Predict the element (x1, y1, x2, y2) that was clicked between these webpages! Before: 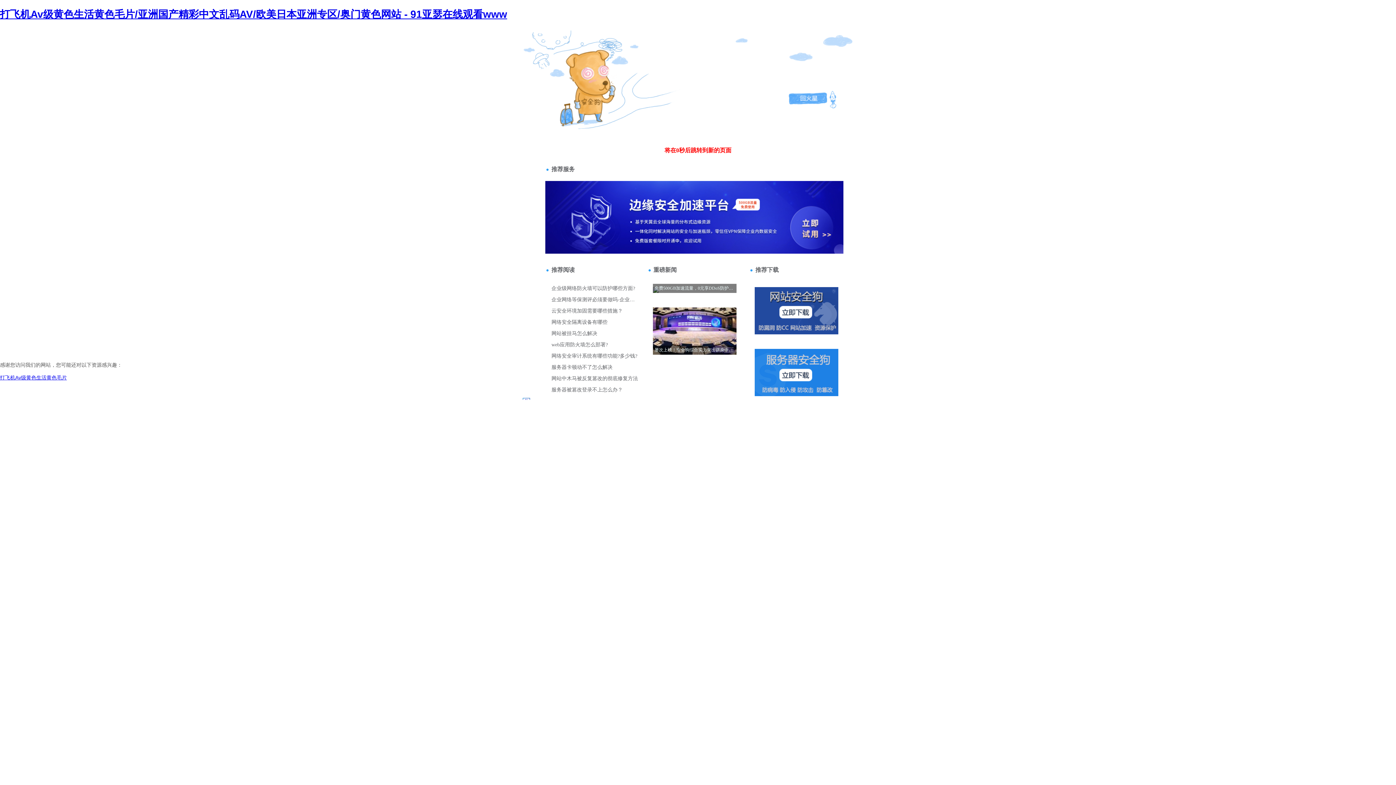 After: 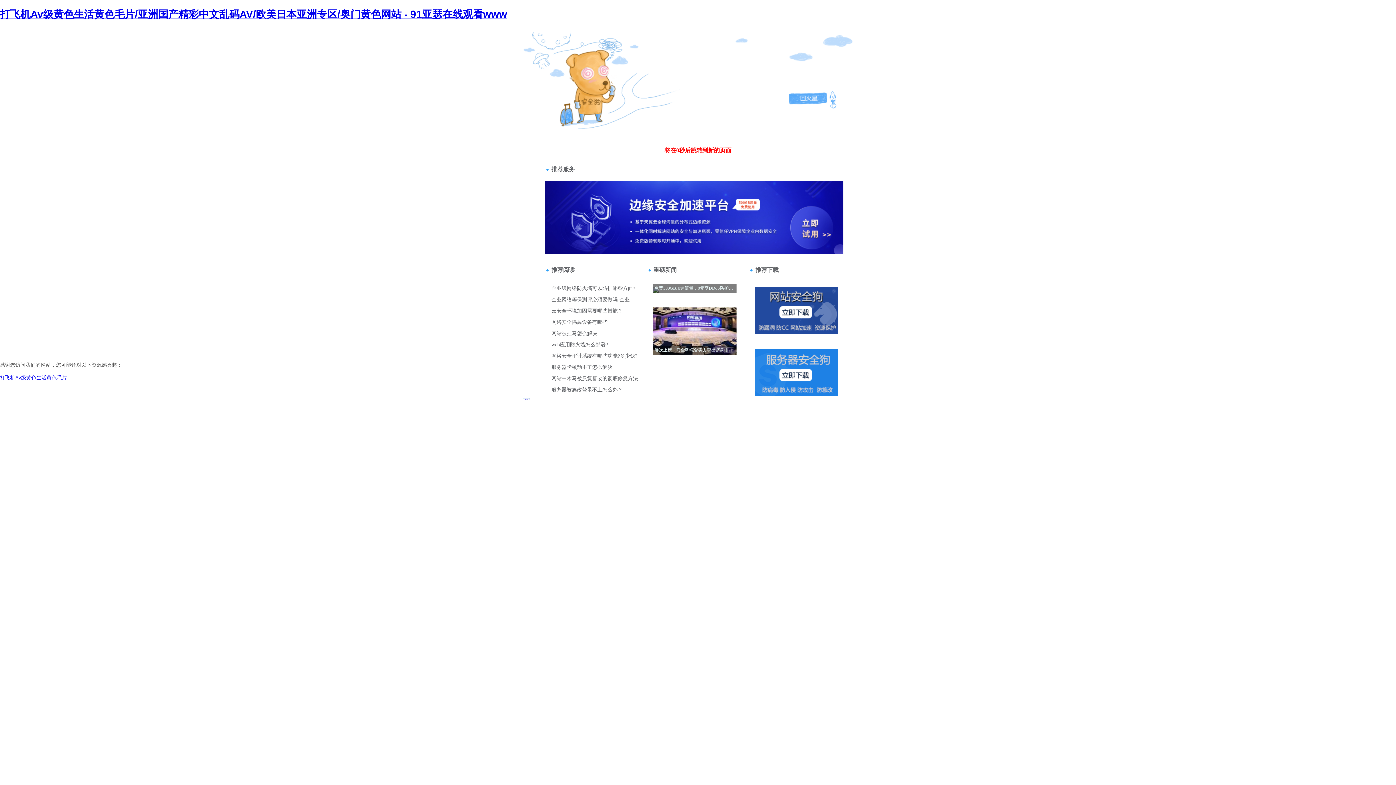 Action: bbox: (520, 35, 528, 41) label: 404